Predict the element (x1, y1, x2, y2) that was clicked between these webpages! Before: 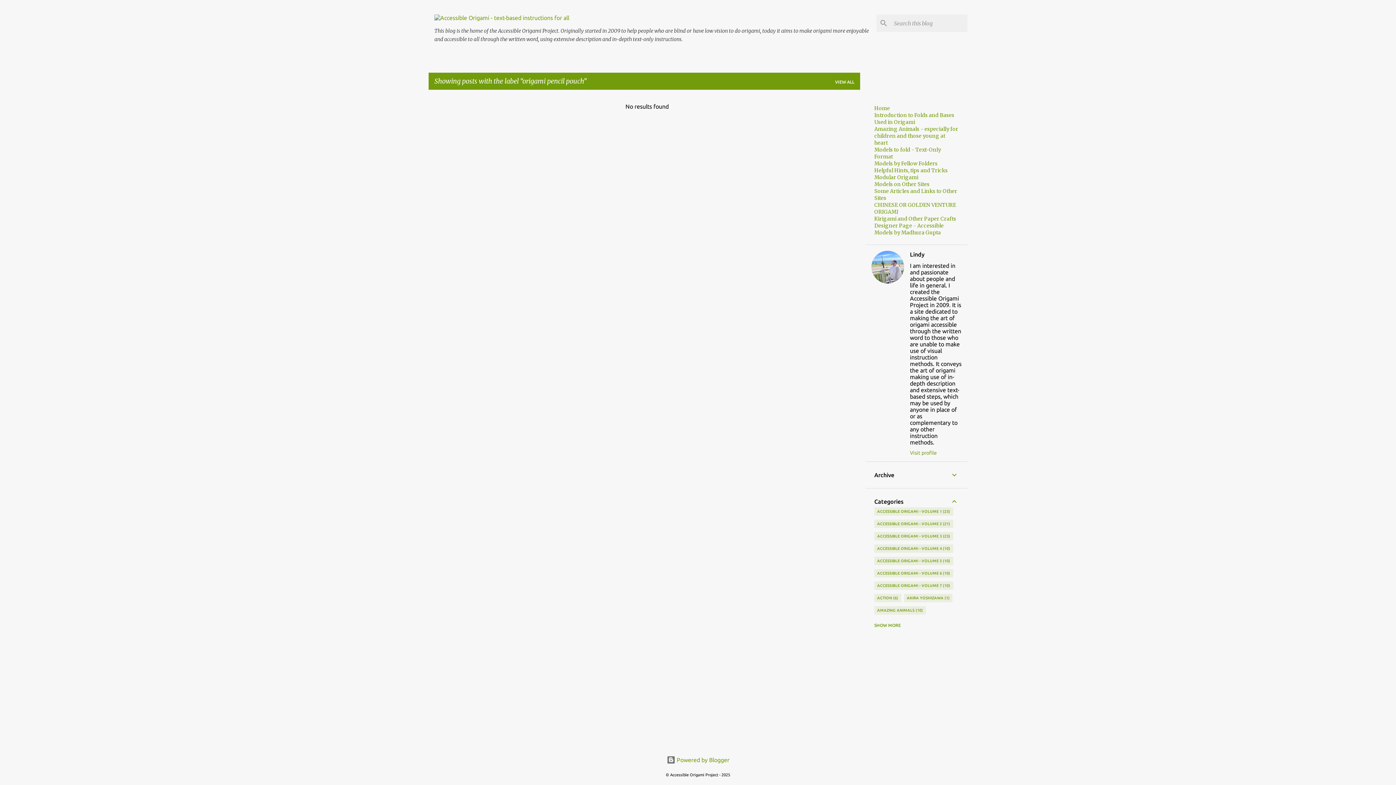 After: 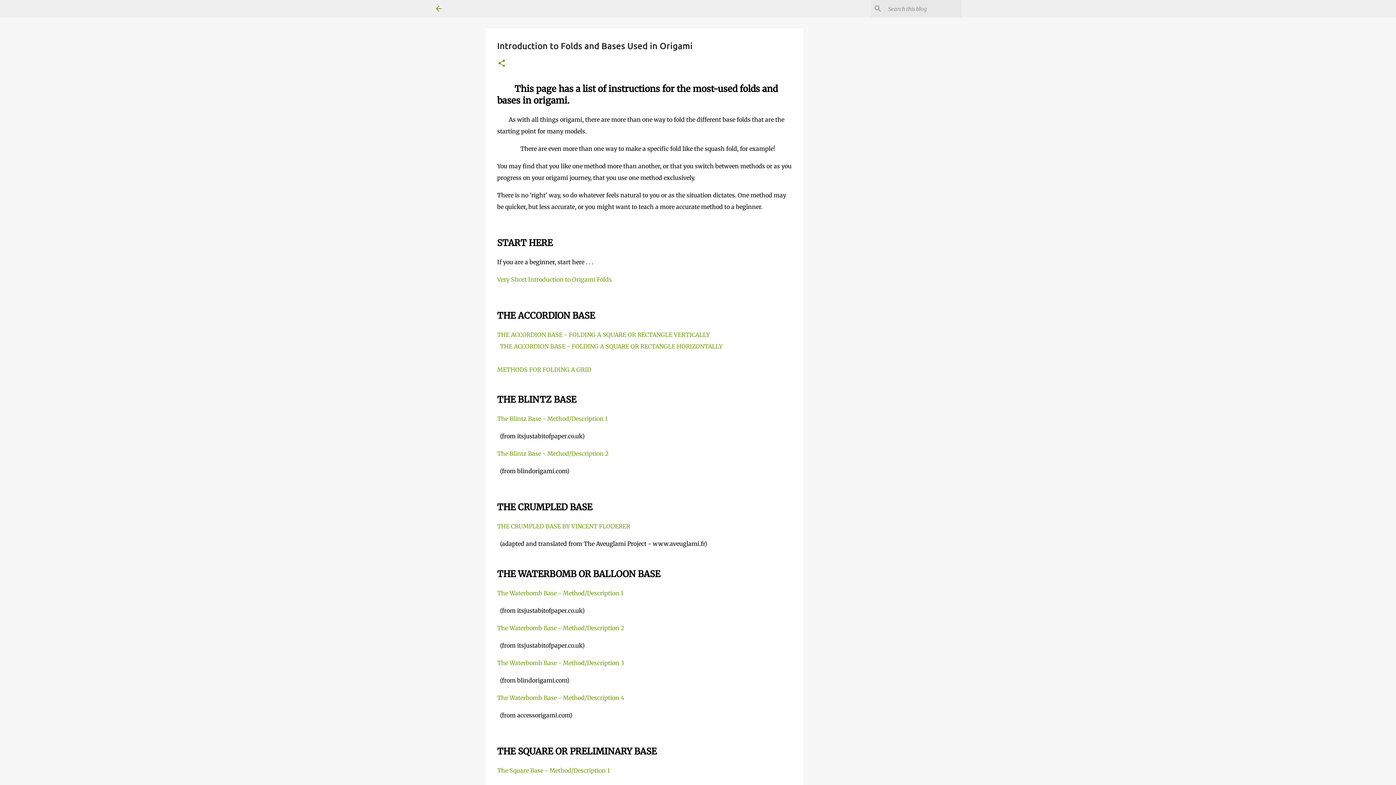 Action: bbox: (874, 112, 954, 125) label: Introduction to Folds and Bases Used in Origami